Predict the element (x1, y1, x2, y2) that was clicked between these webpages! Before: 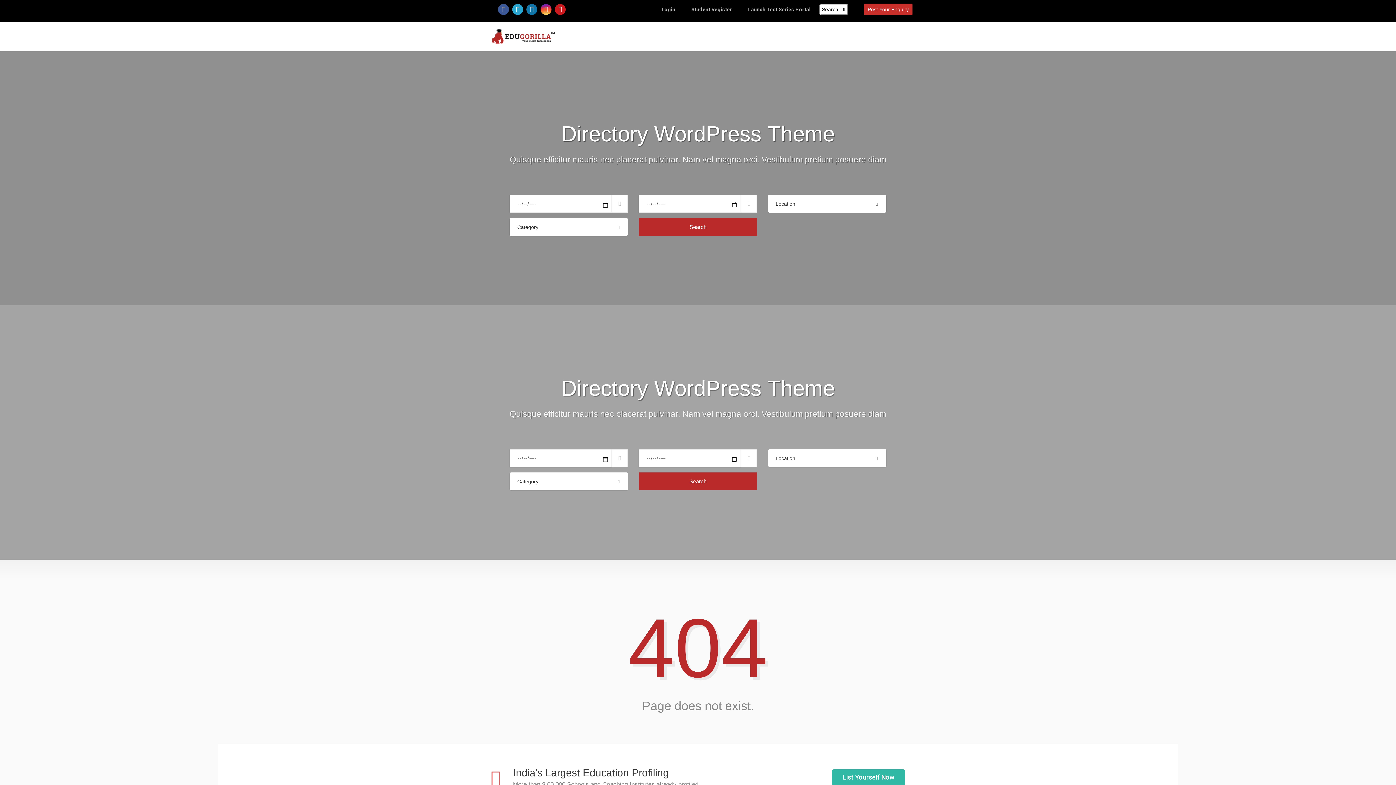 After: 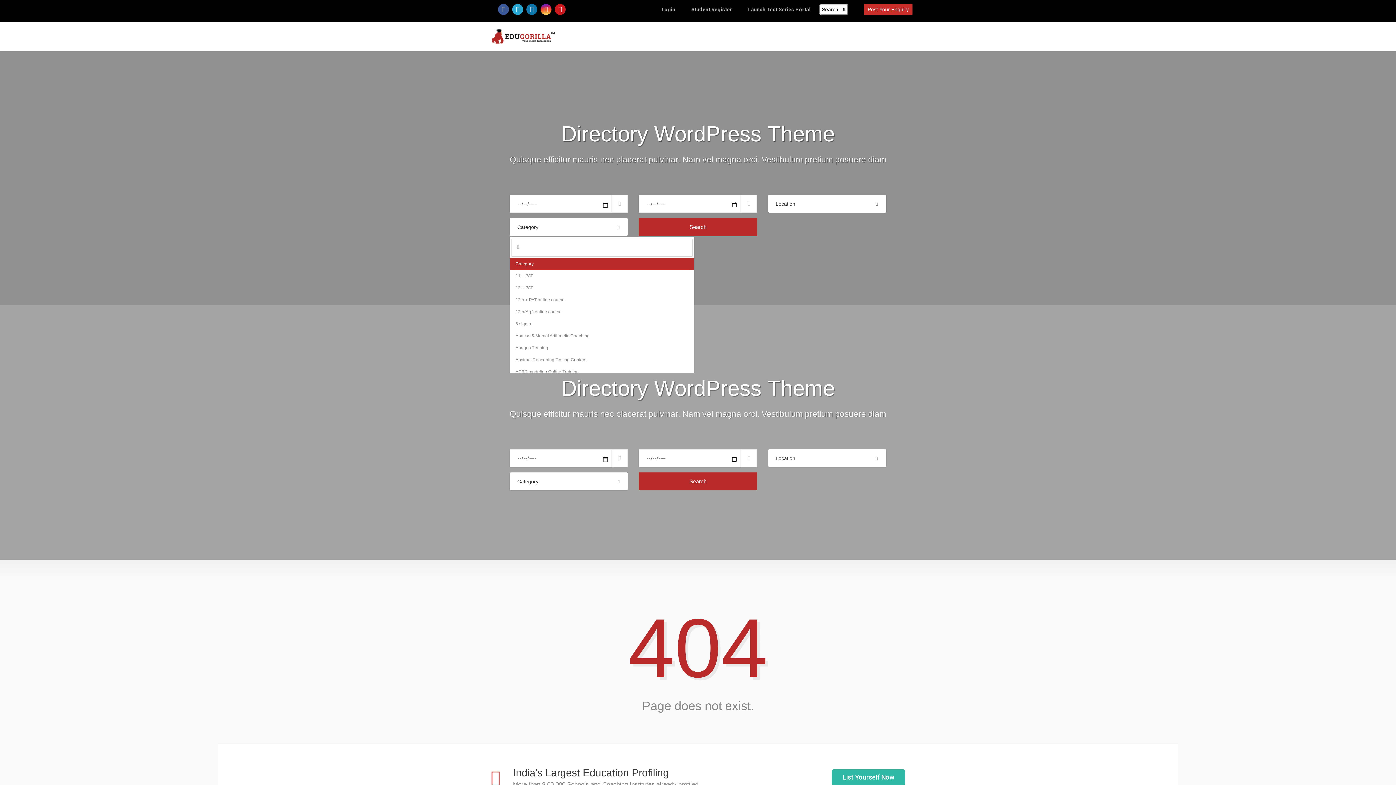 Action: bbox: (509, 218, 628, 236) label: Category
 